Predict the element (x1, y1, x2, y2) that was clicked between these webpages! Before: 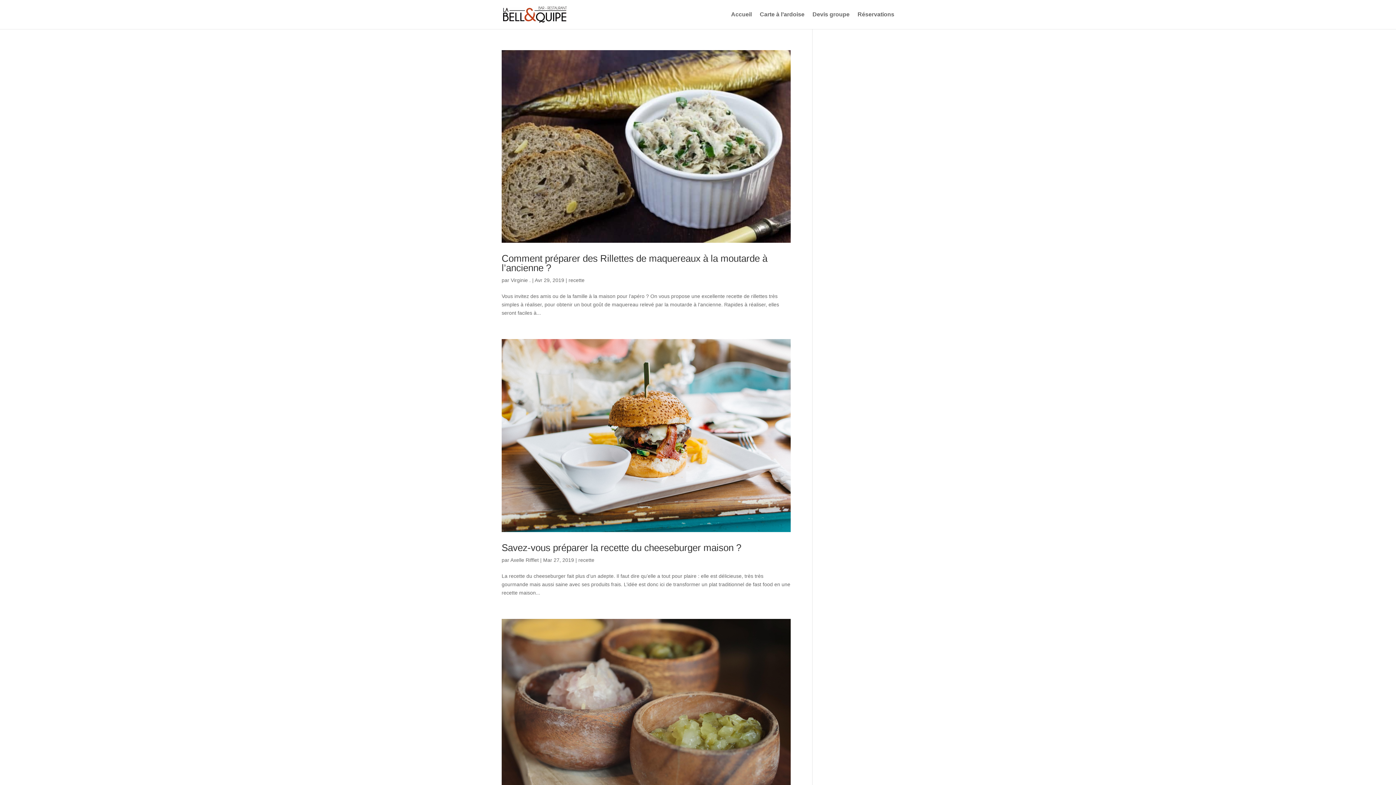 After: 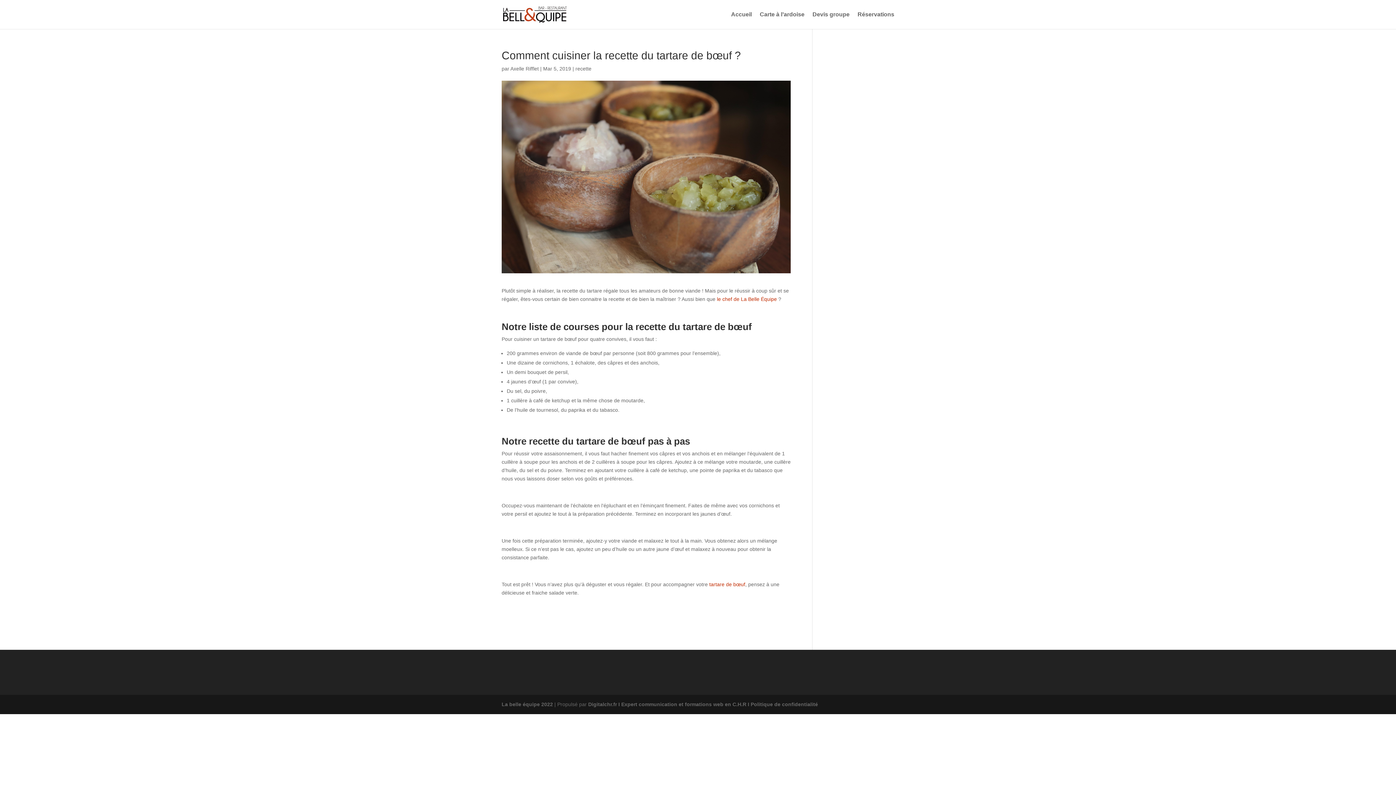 Action: bbox: (501, 619, 790, 811)